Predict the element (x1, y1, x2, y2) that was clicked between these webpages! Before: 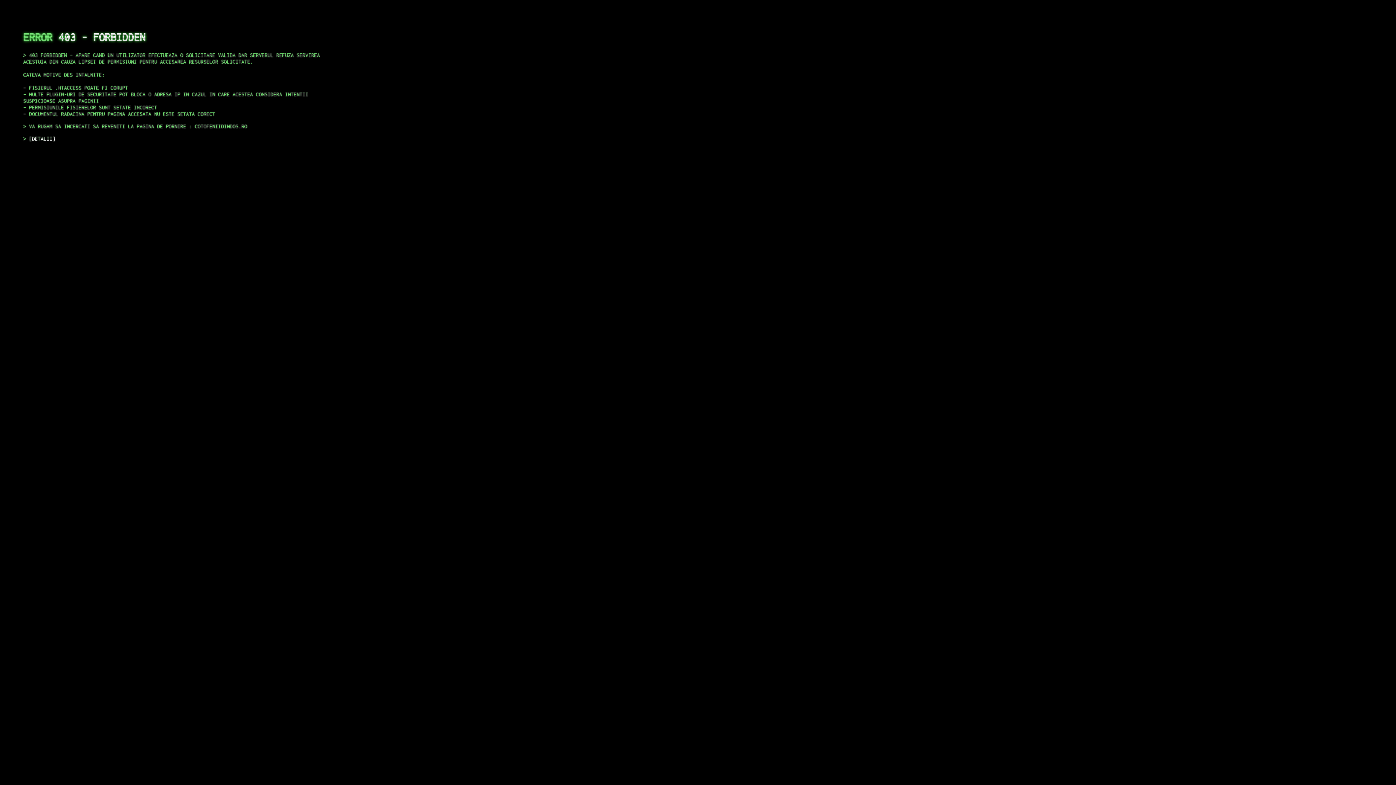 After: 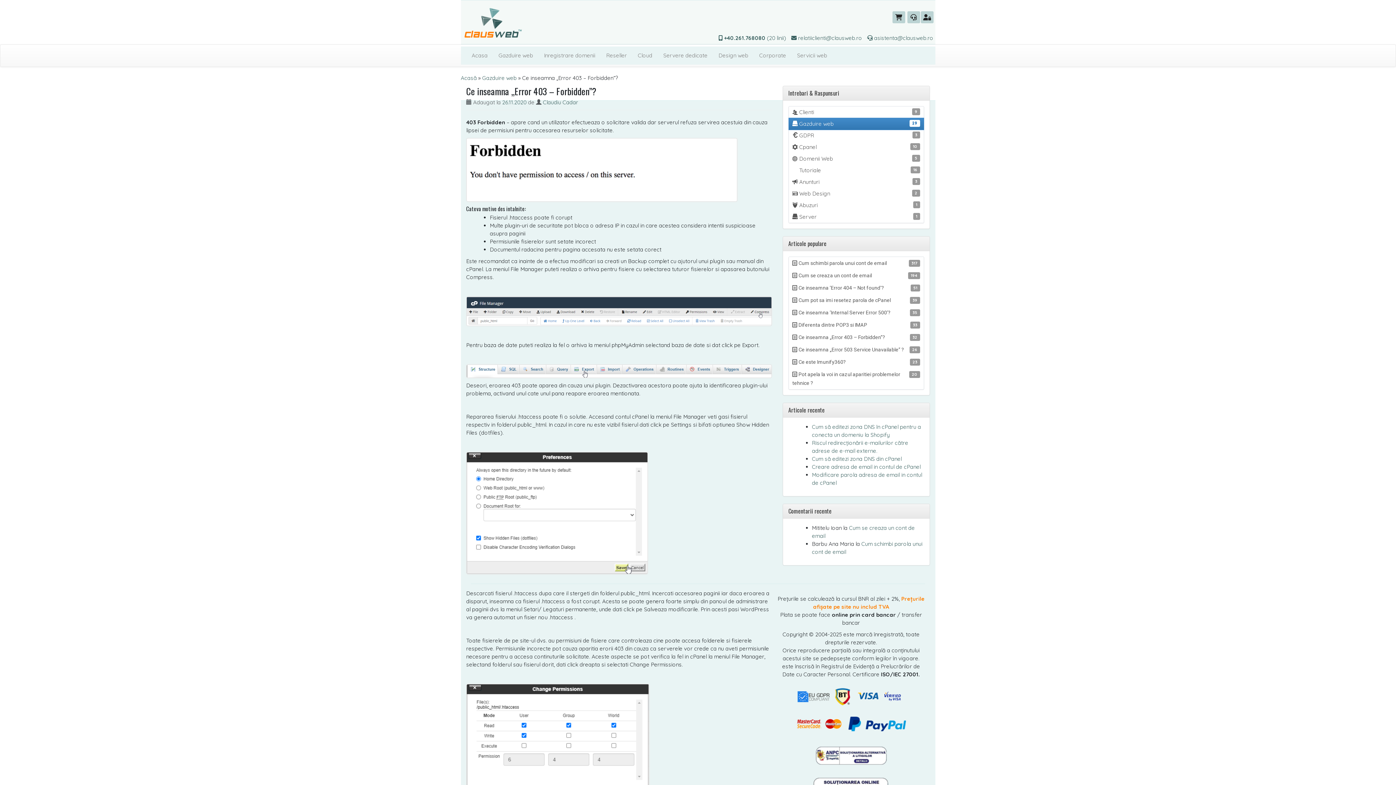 Action: label: DETALII bbox: (29, 135, 55, 141)